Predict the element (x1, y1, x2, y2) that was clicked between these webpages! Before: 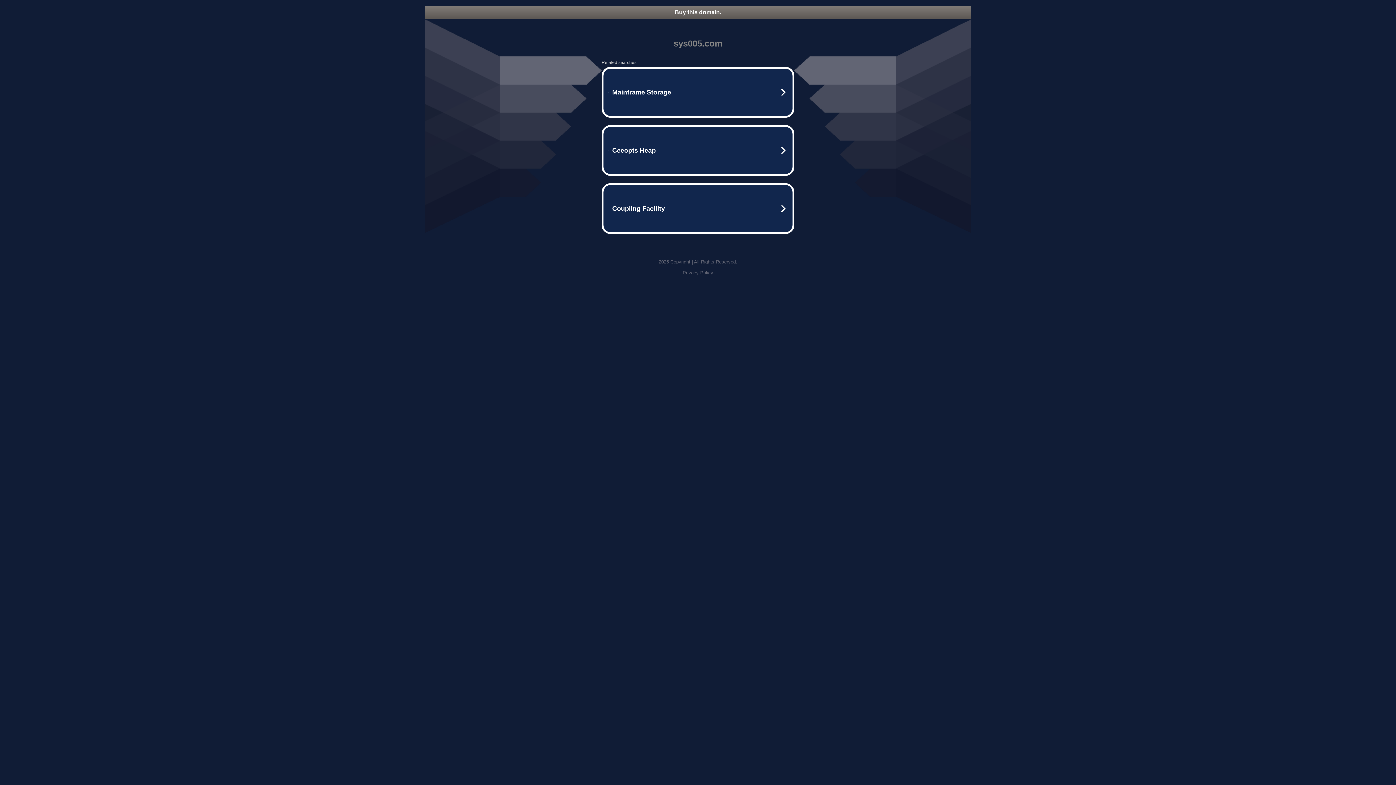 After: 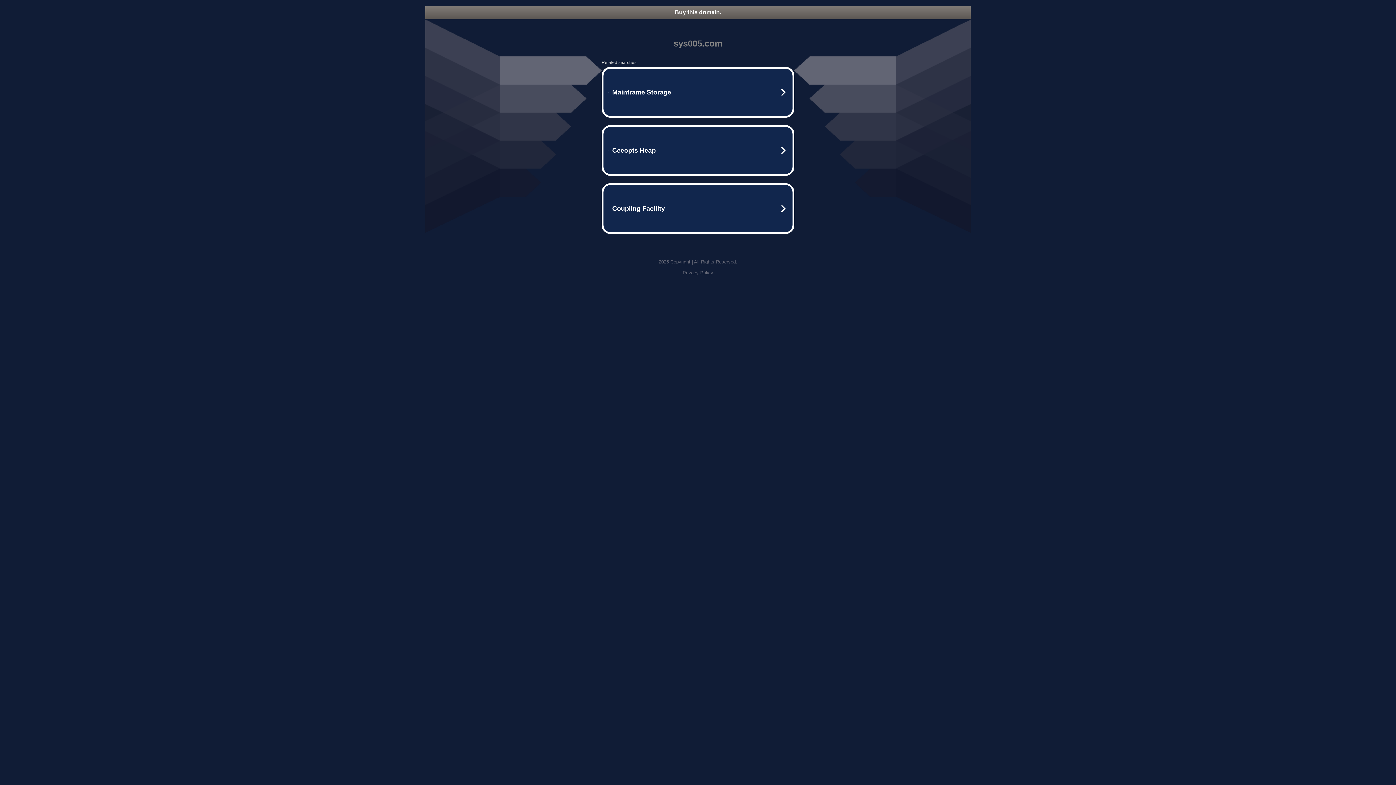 Action: bbox: (682, 270, 713, 275) label: Privacy Policy